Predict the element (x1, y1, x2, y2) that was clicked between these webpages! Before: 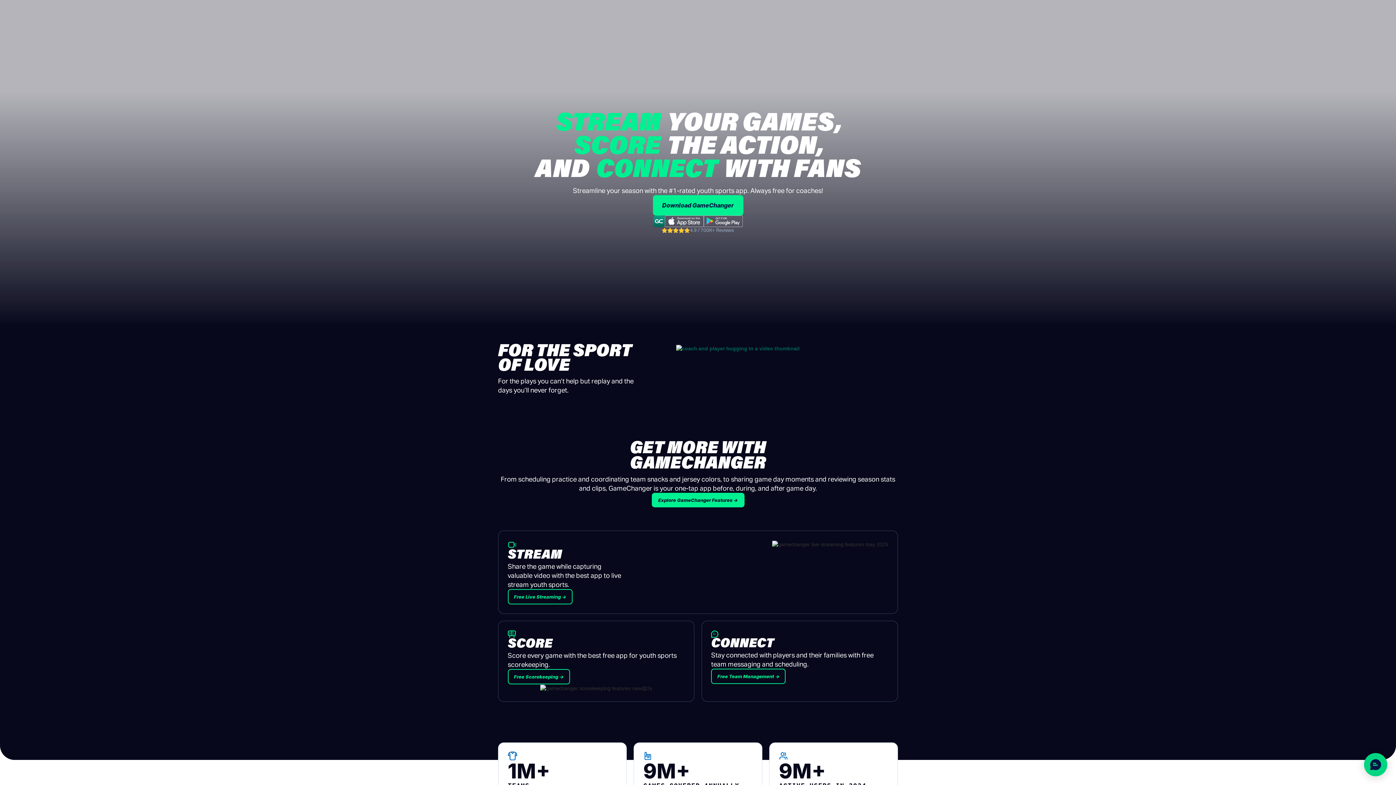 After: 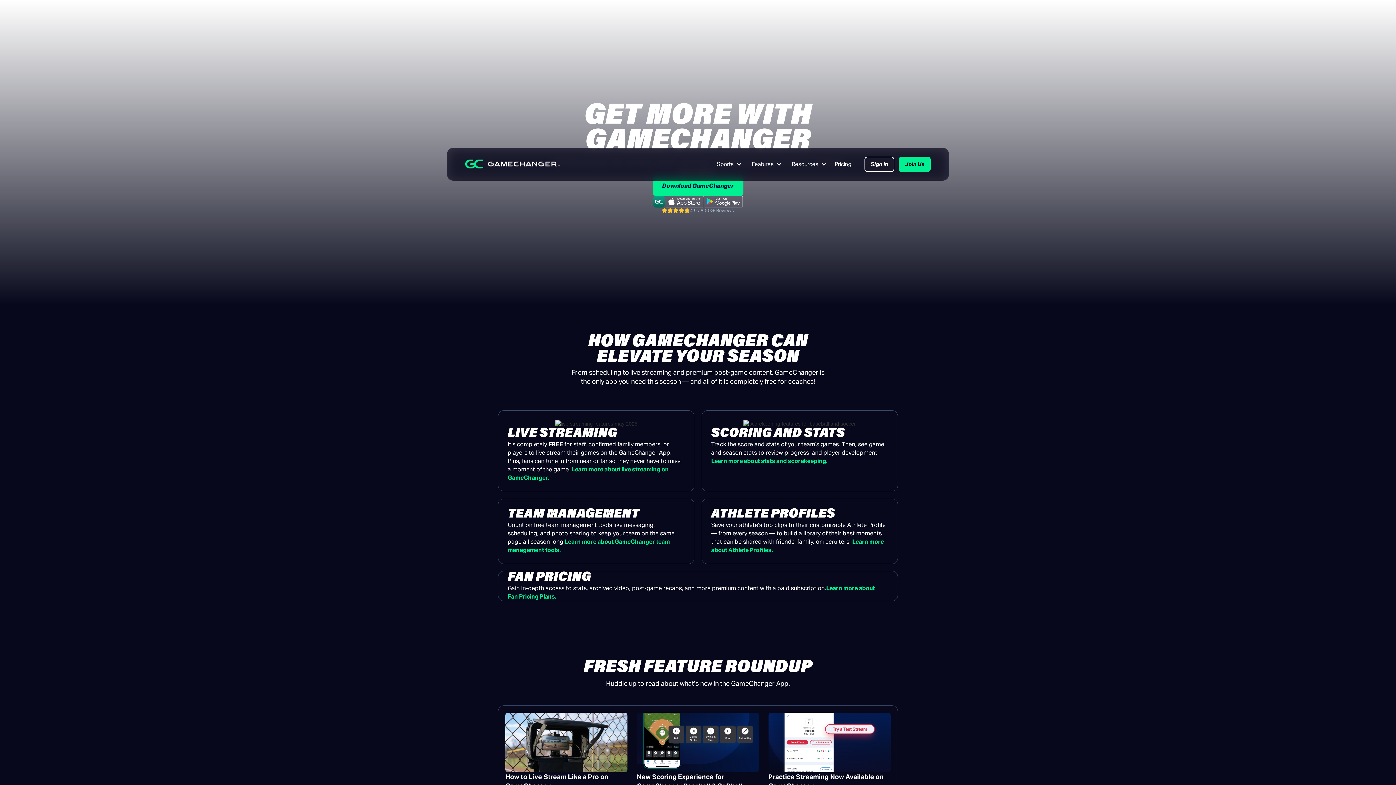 Action: bbox: (651, 493, 744, 507) label: Explore GameChanger Features →